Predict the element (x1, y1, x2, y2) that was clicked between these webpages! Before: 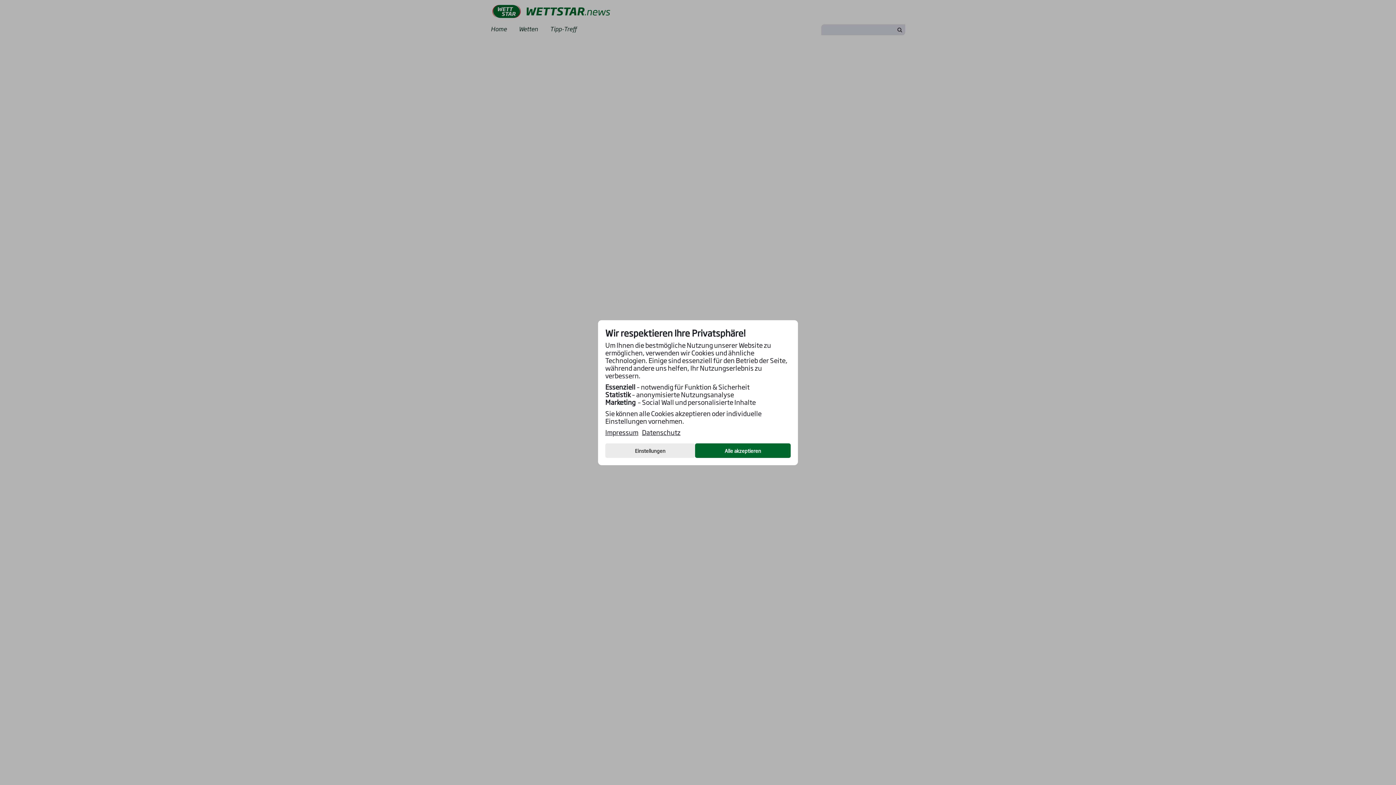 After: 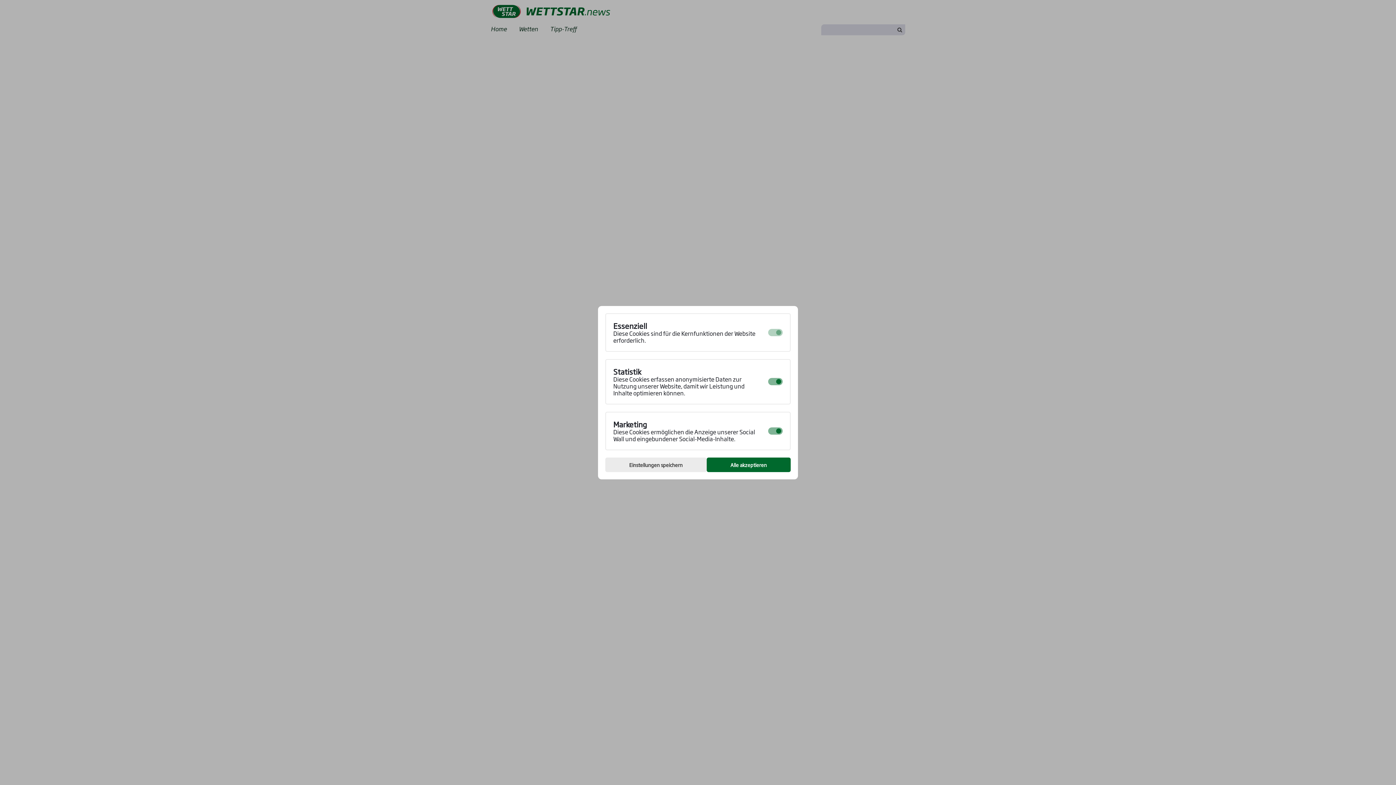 Action: bbox: (605, 443, 695, 458) label: Einstellungen